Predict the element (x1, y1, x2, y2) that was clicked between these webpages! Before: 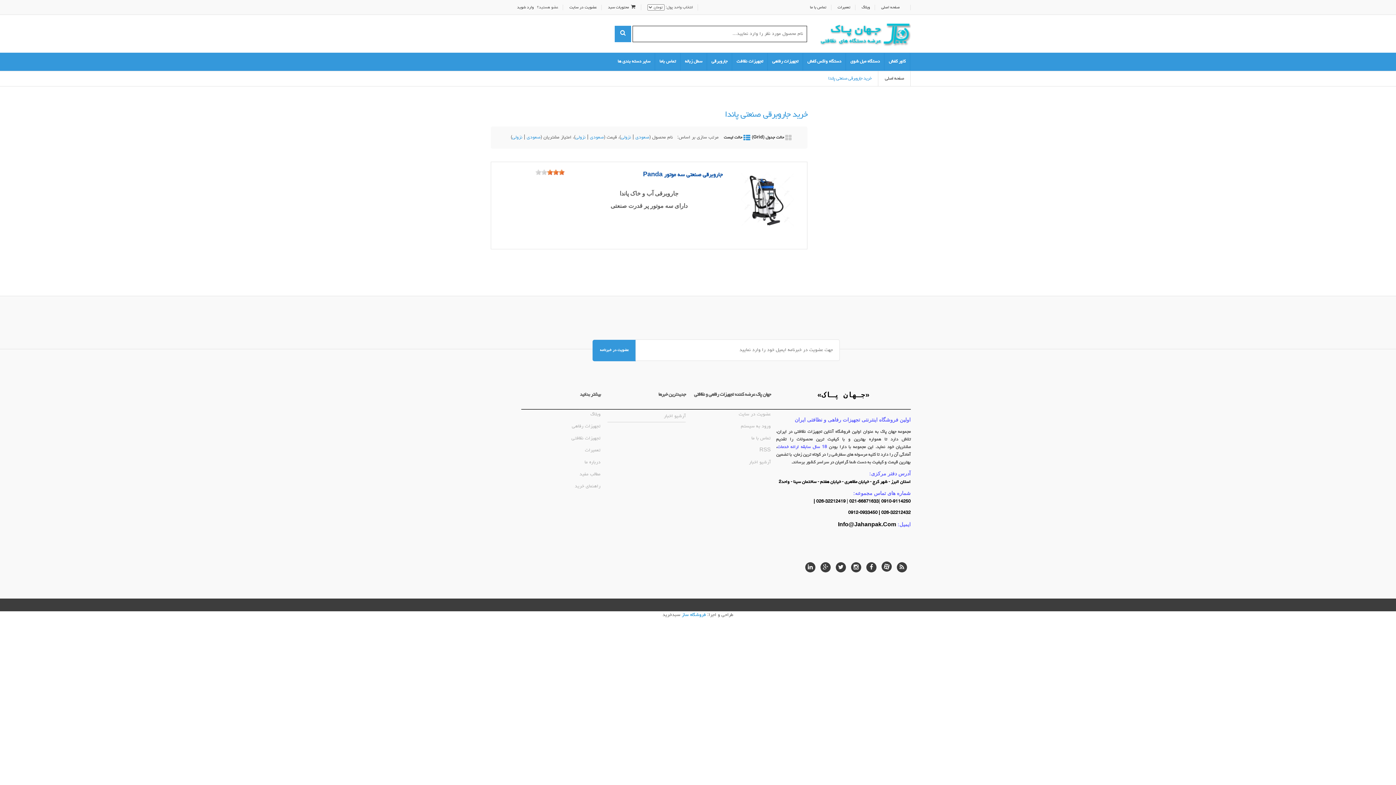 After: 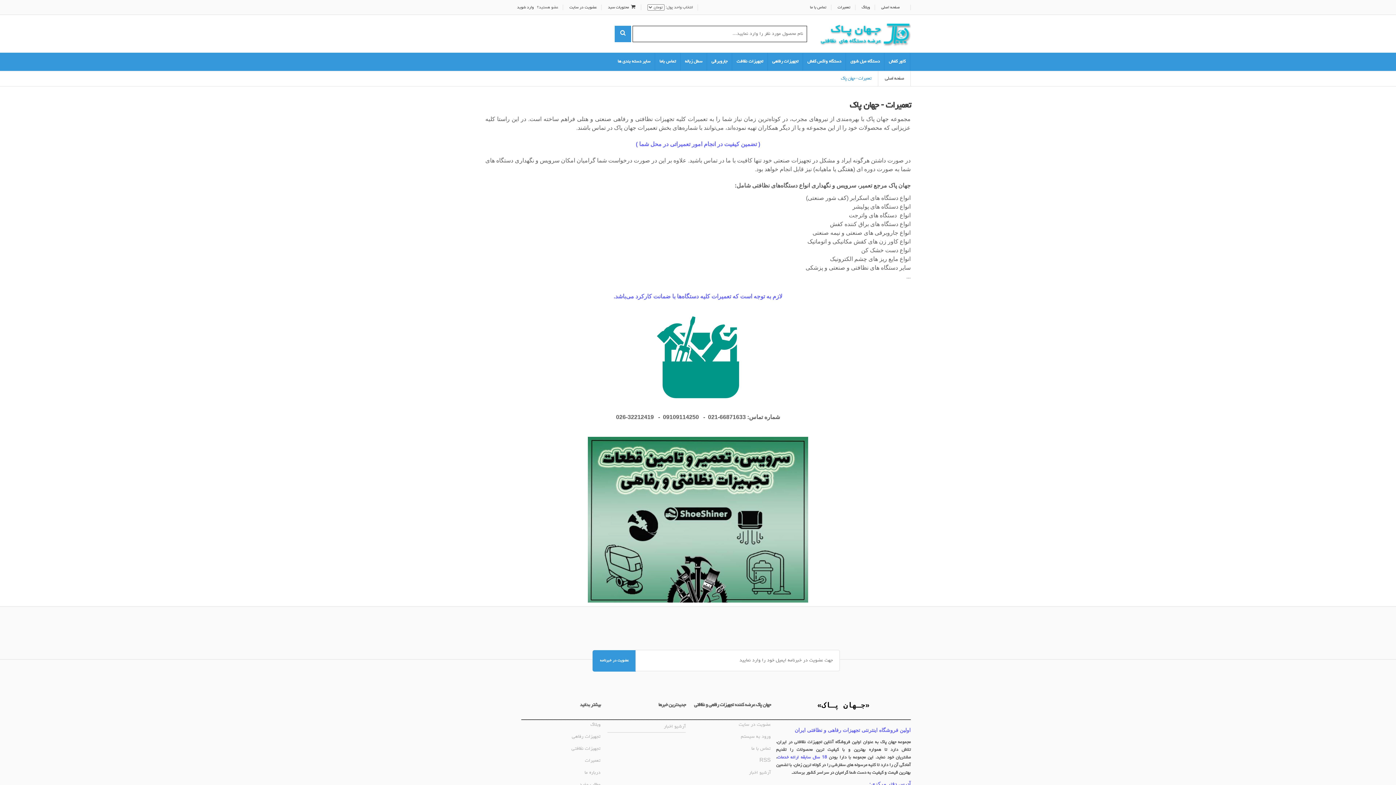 Action: label: تعمیرات bbox: (585, 448, 600, 453)